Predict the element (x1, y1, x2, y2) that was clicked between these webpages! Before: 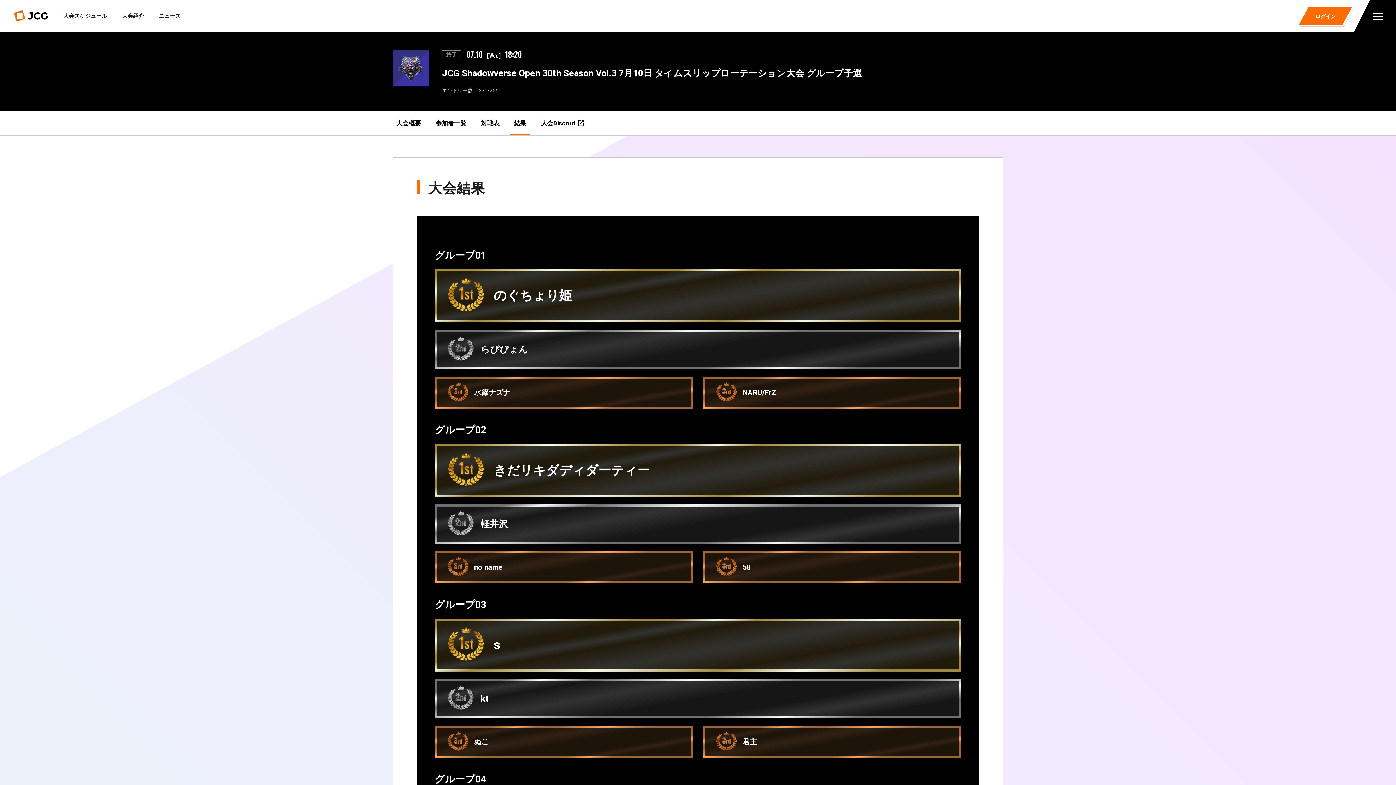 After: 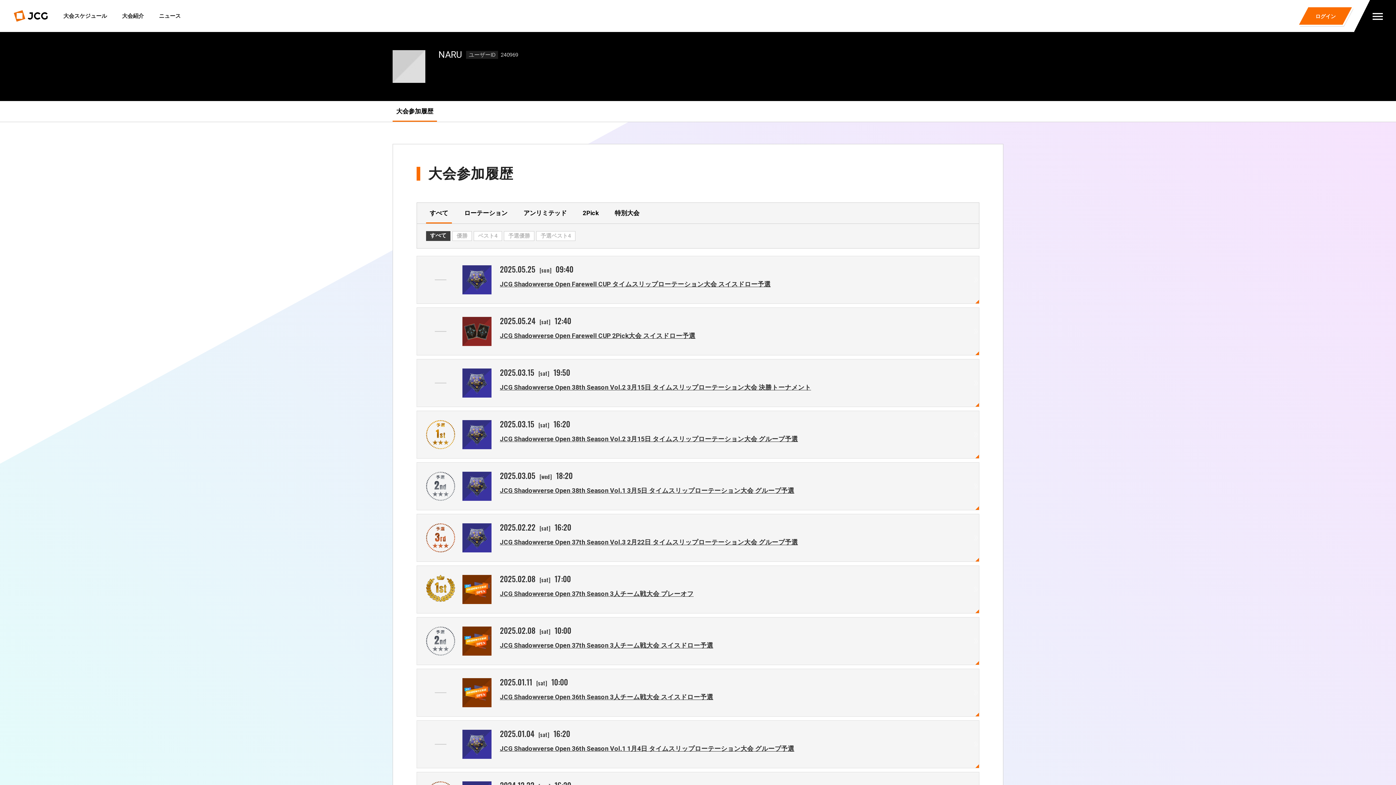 Action: label: NARU/FrZ bbox: (742, 388, 776, 397)